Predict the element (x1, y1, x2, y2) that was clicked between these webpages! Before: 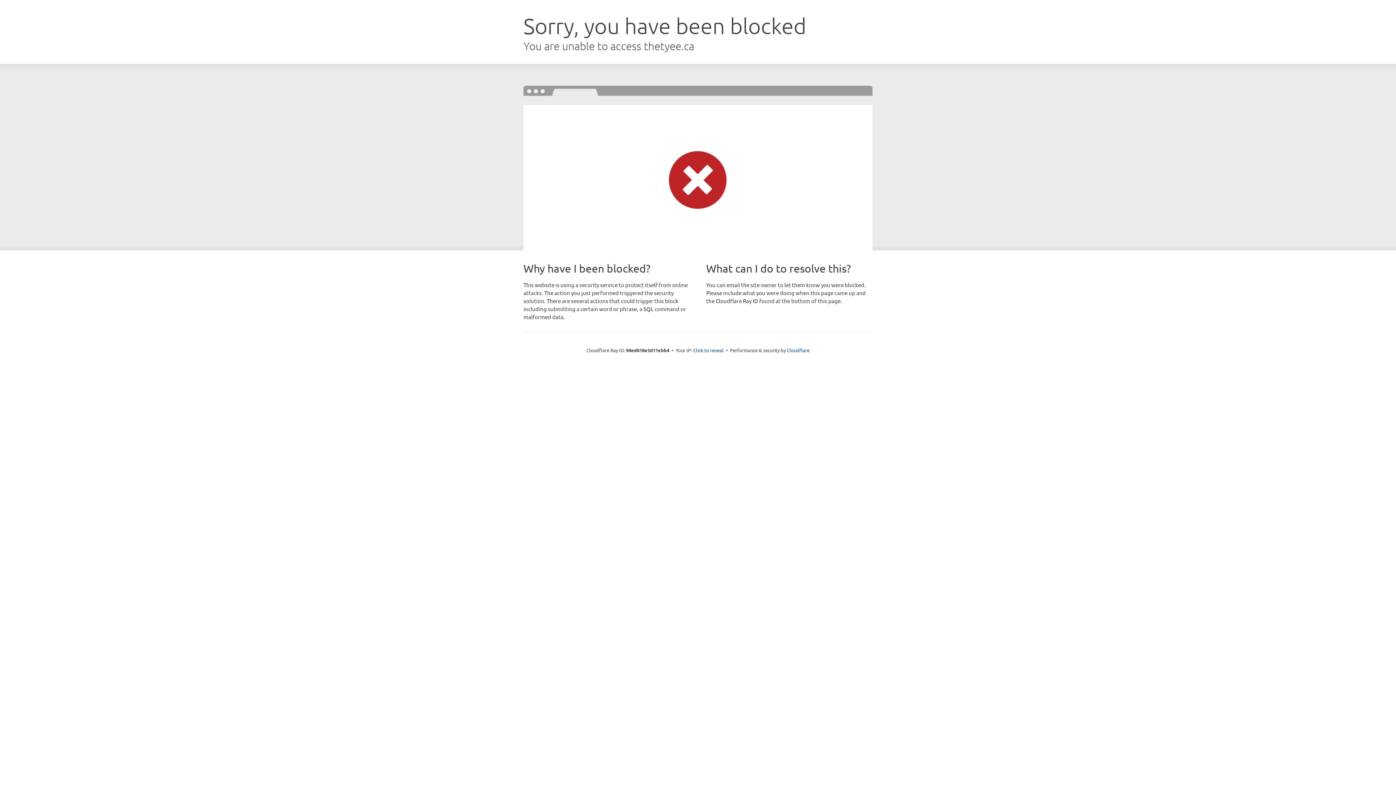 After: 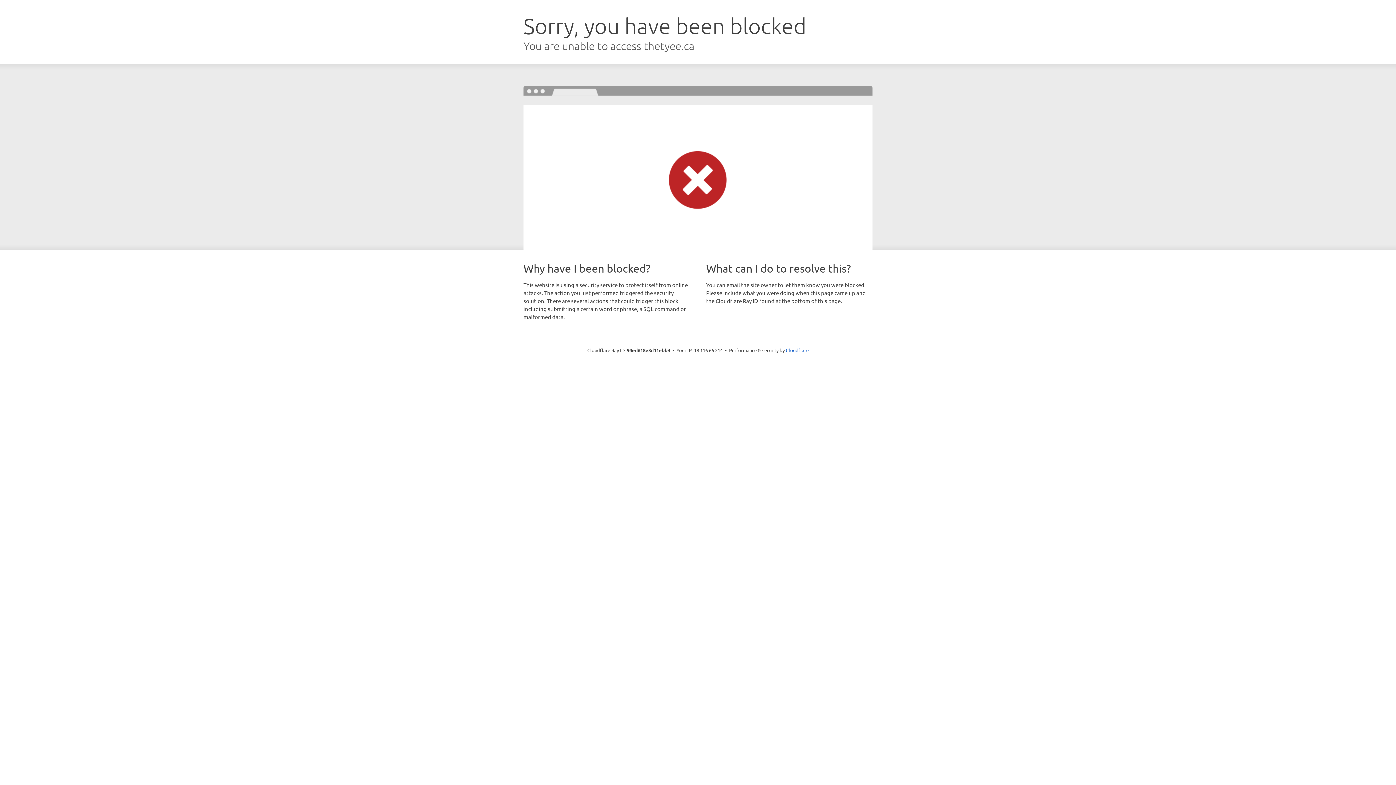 Action: label: Click to reveal bbox: (693, 346, 723, 353)